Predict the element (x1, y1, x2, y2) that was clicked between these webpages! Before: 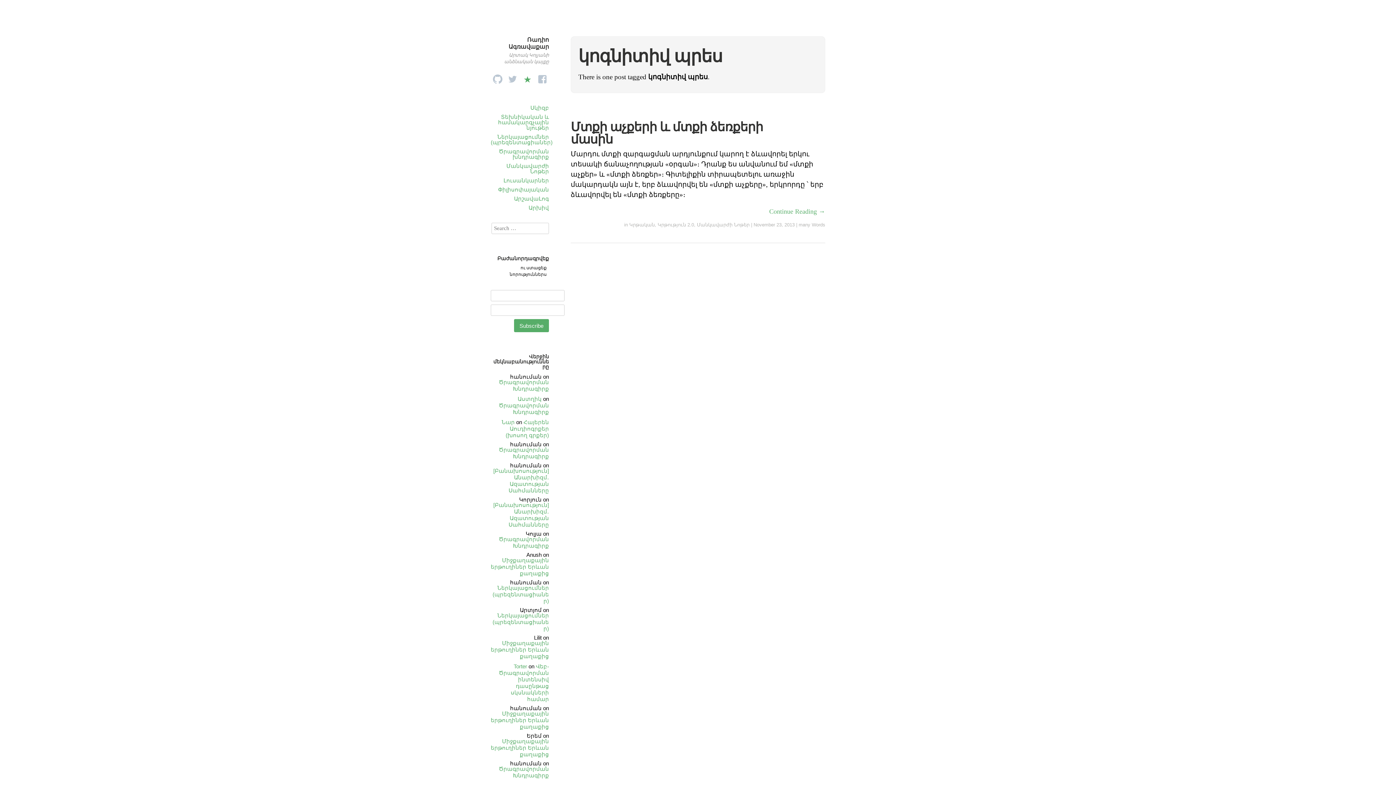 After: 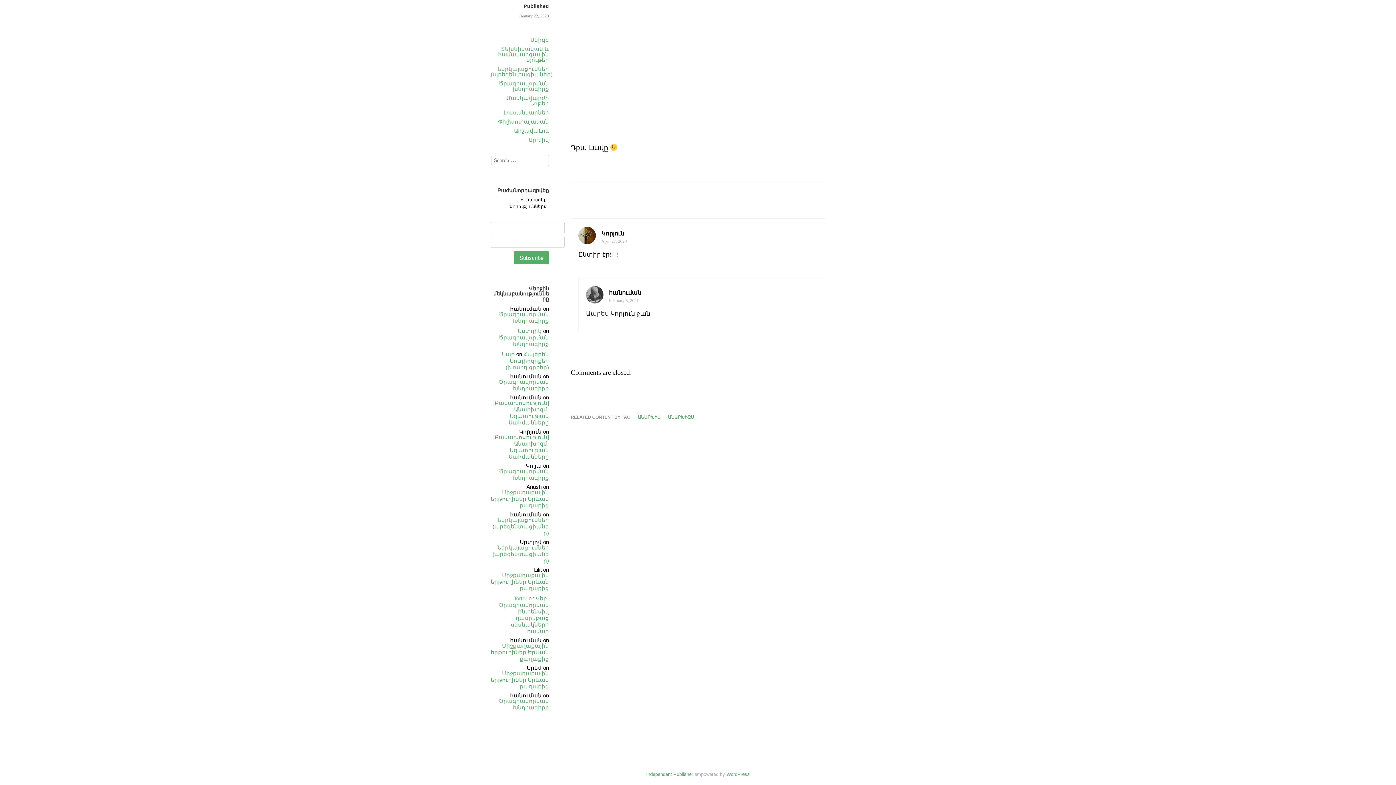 Action: bbox: (493, 502, 549, 528) label: [Բանախոսություն] Անարխիզմ․ Ազատության Սահմանները